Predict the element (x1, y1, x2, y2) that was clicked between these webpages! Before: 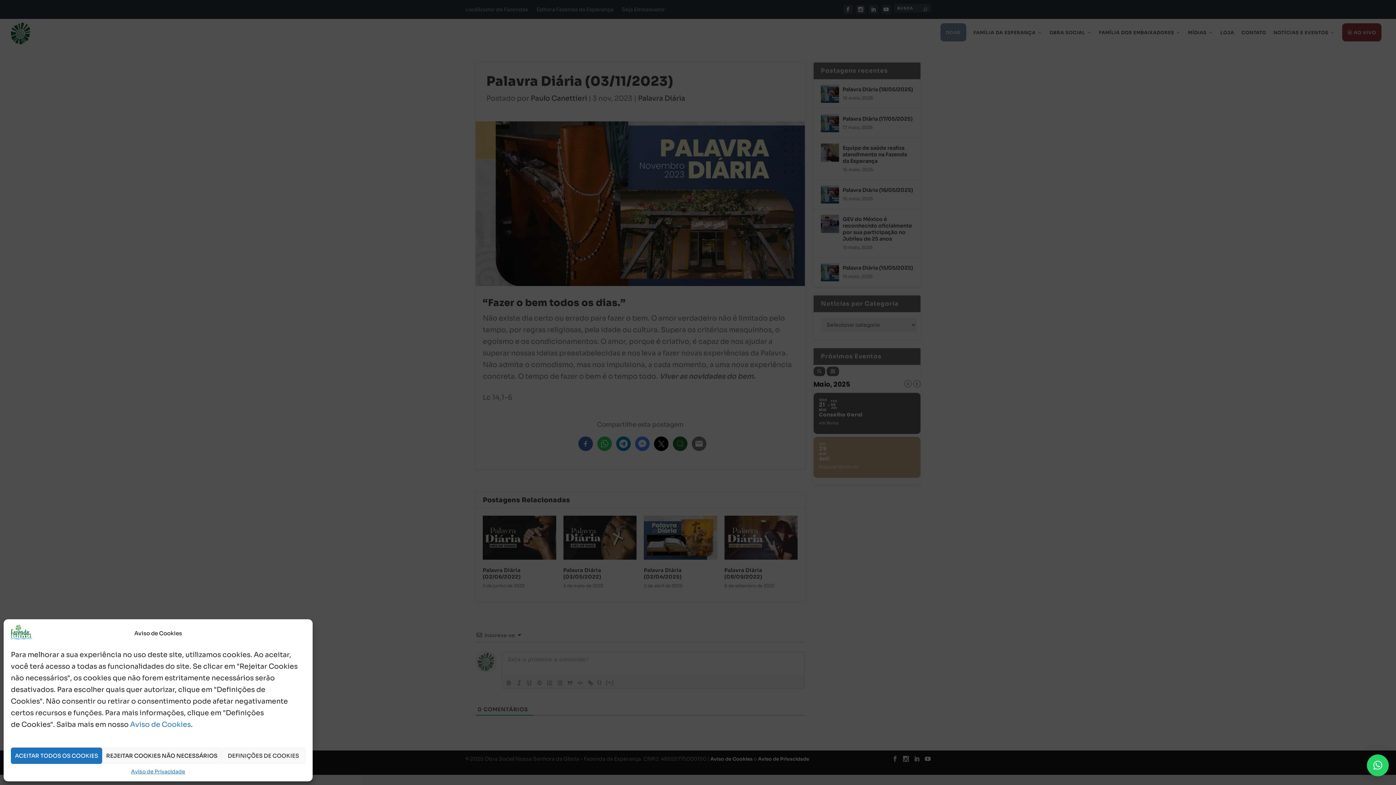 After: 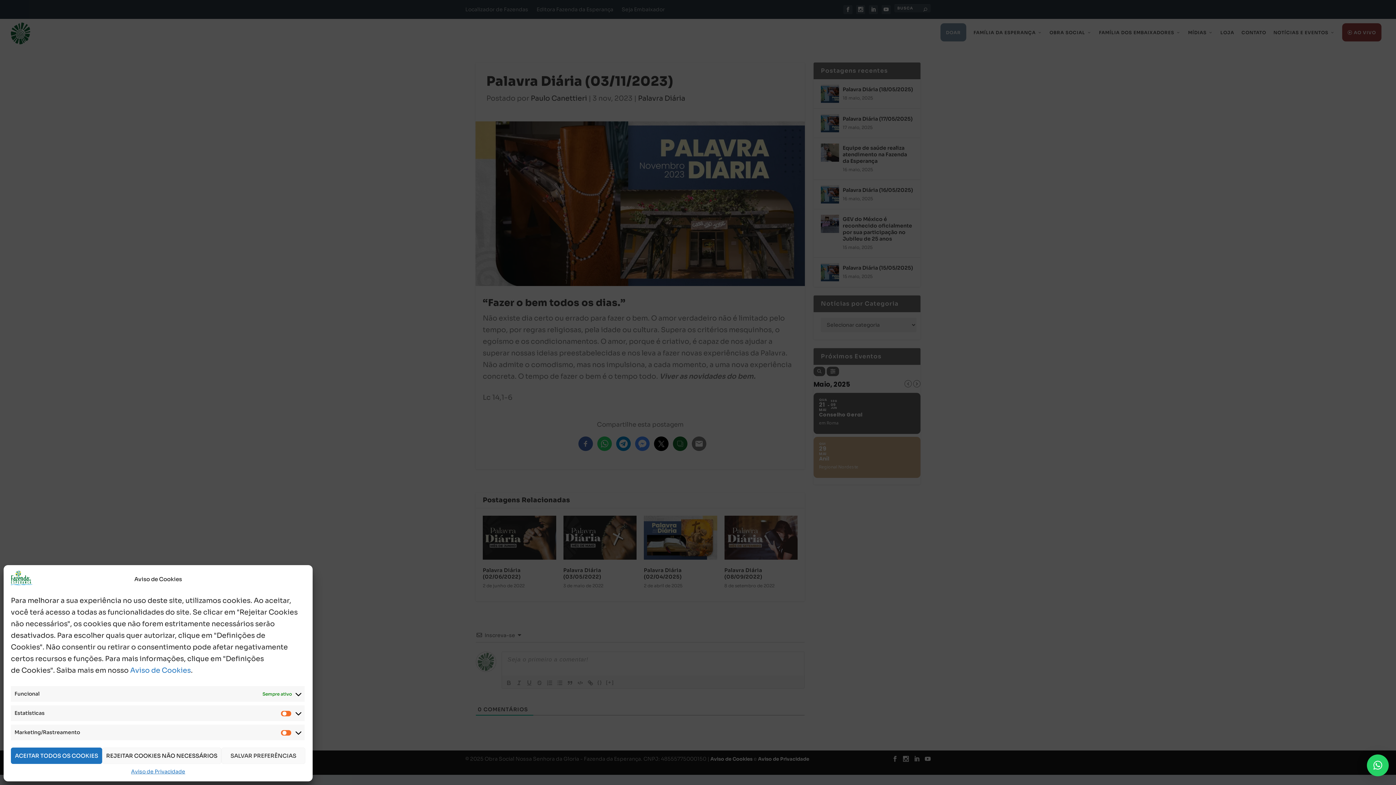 Action: bbox: (221, 748, 305, 764) label: DEFINIÇÕES DE COOKIES